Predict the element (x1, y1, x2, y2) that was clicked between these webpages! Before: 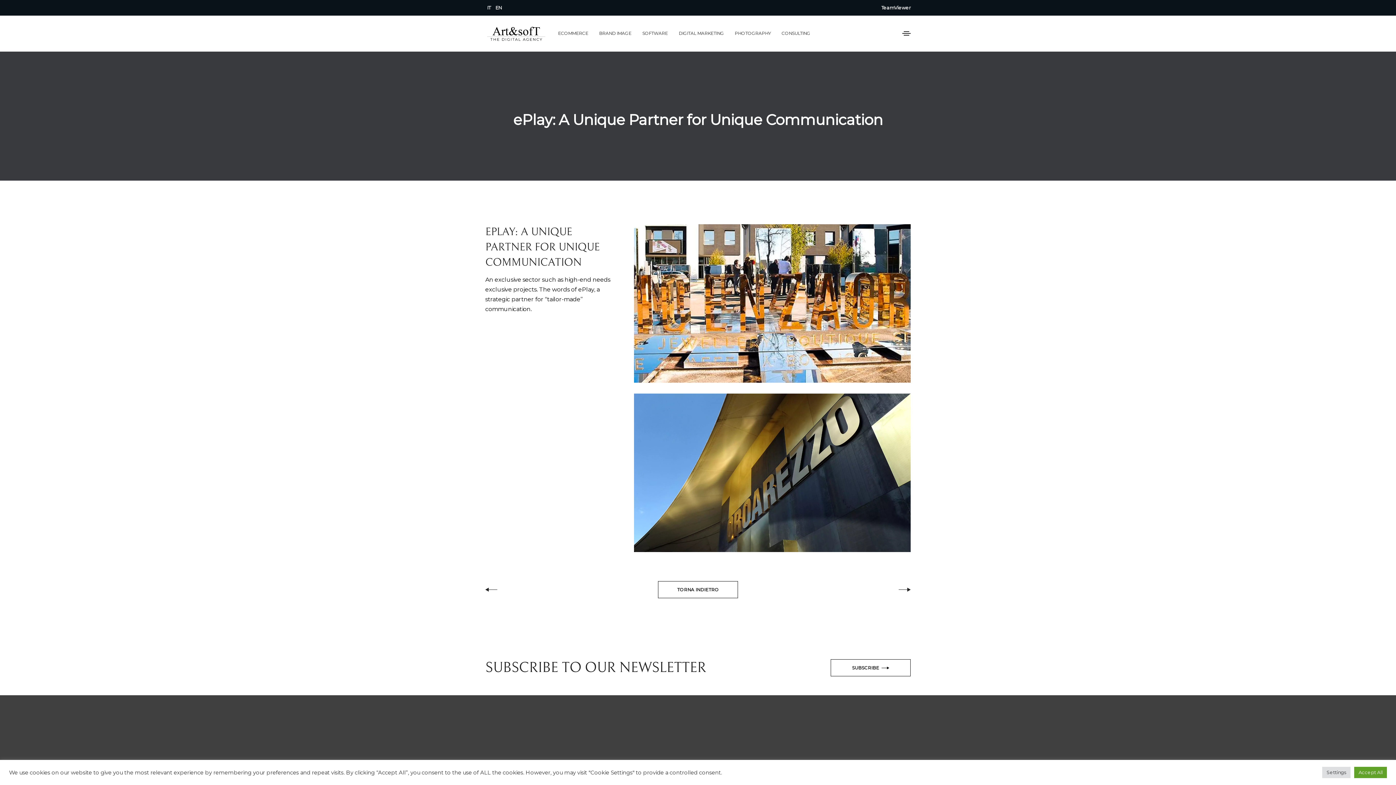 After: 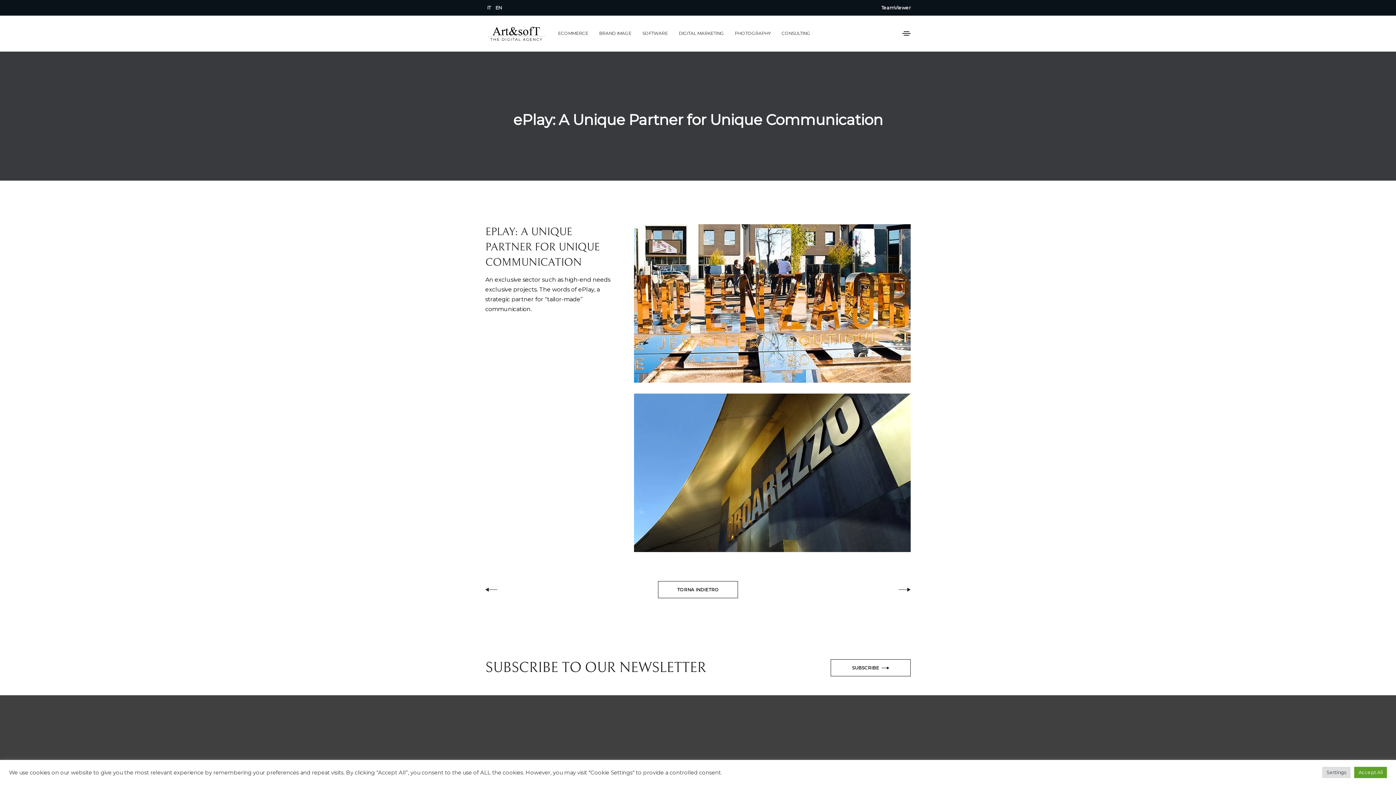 Action: bbox: (493, 4, 503, 10) label: EN